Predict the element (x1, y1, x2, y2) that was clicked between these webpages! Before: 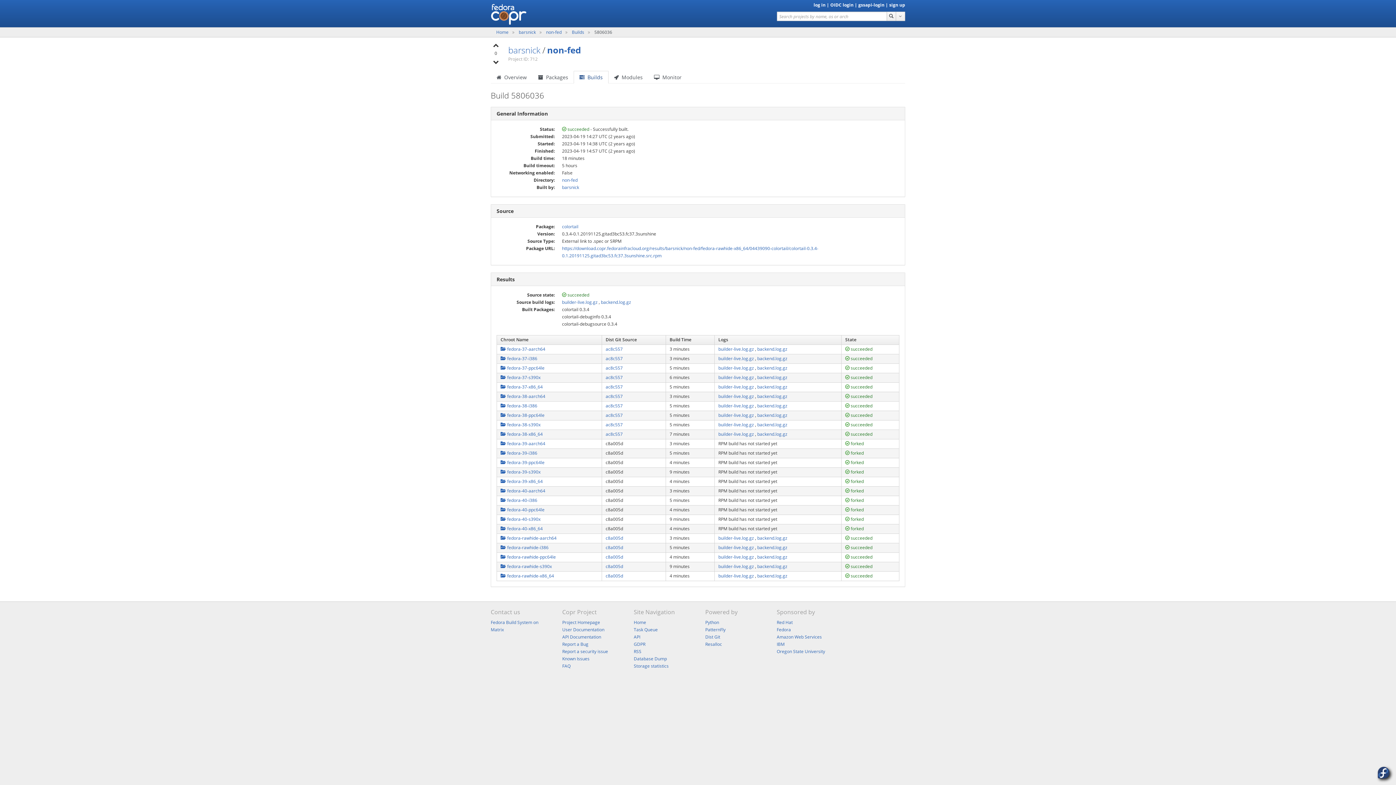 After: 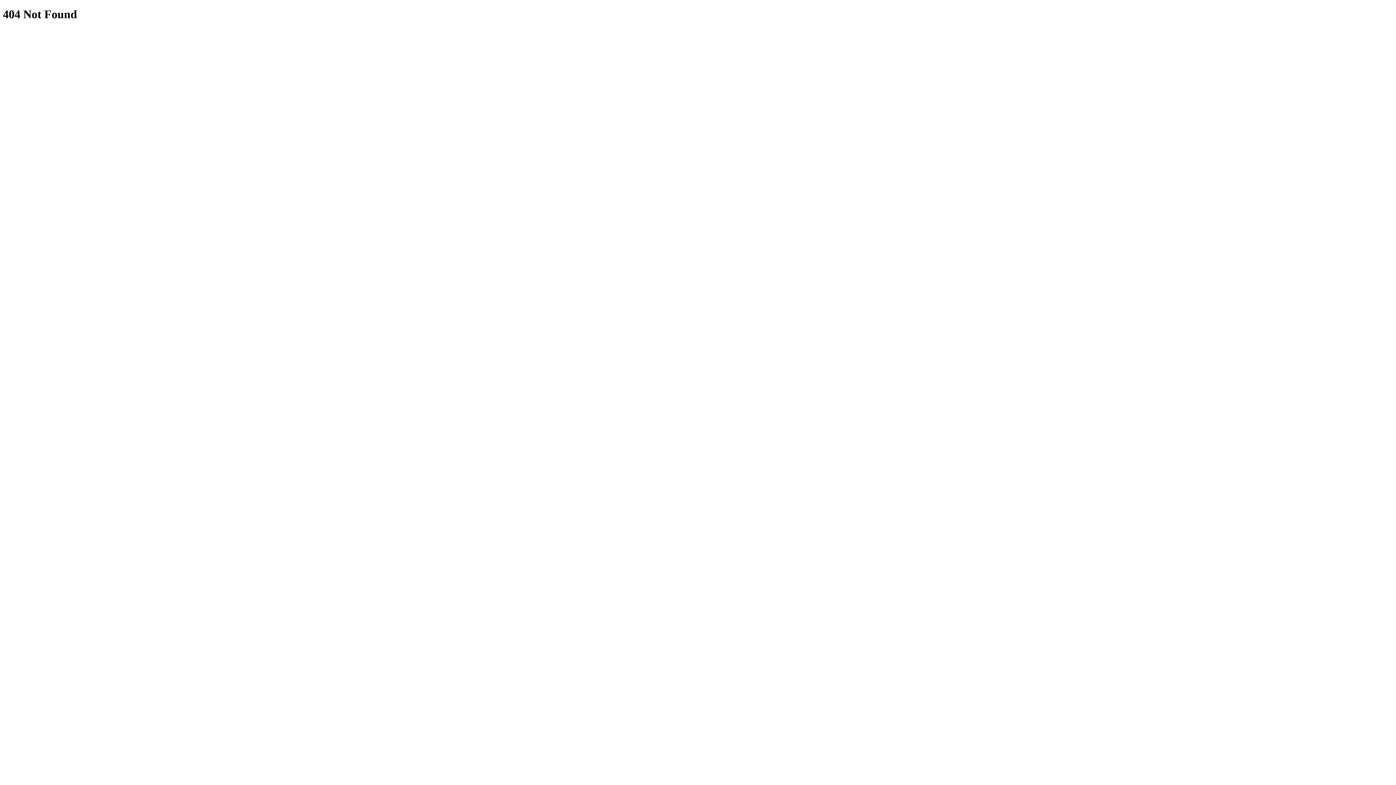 Action: label: backend.log.gz bbox: (757, 393, 787, 399)